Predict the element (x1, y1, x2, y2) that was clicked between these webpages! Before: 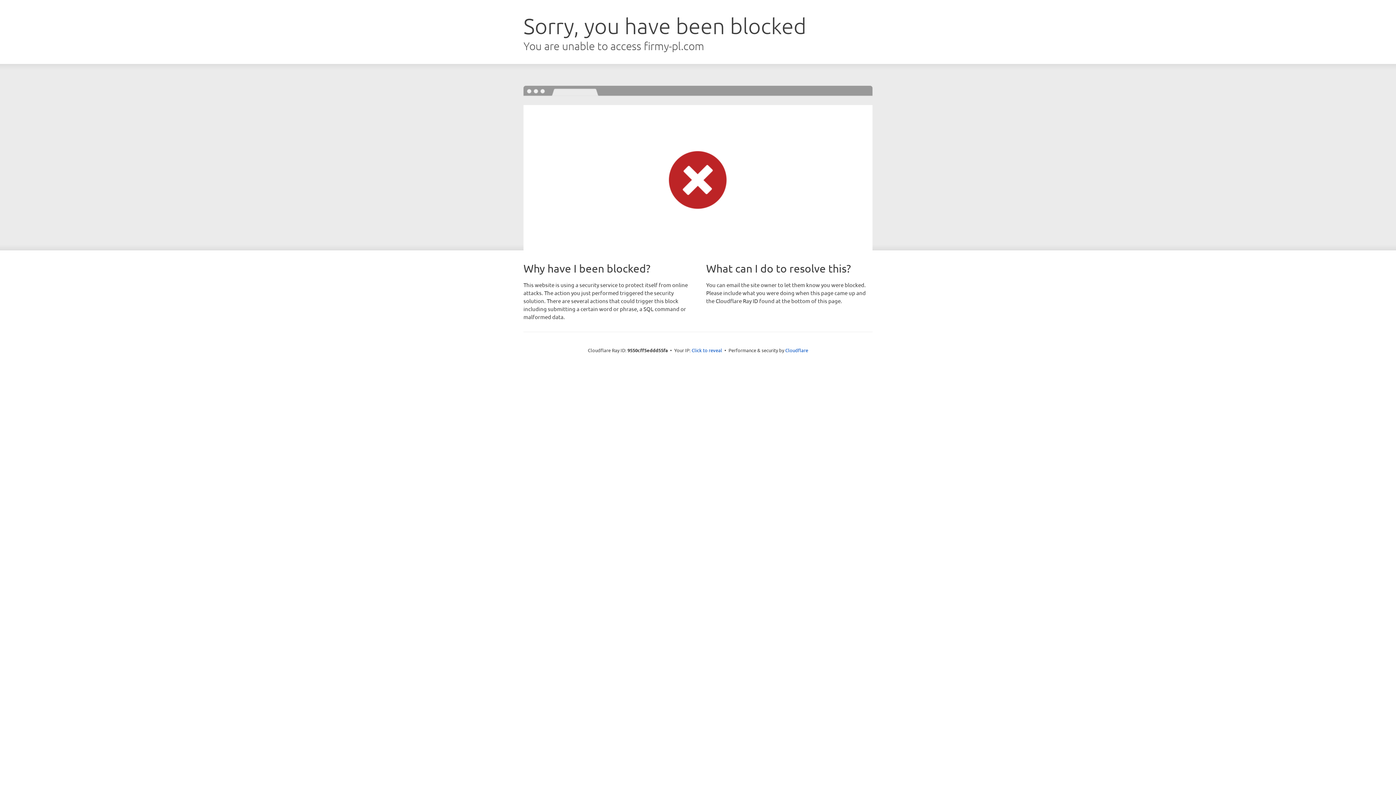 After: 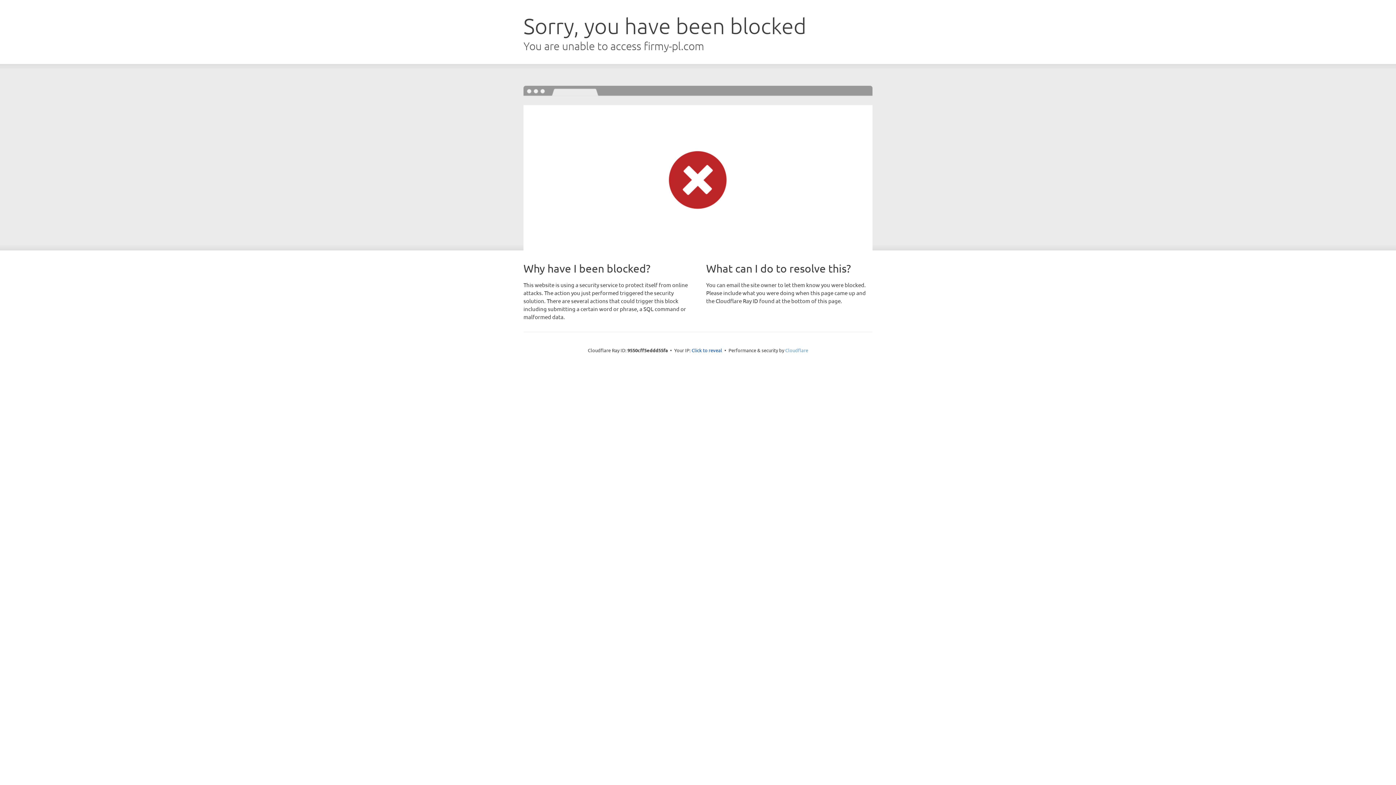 Action: label: Cloudflare bbox: (785, 347, 808, 353)